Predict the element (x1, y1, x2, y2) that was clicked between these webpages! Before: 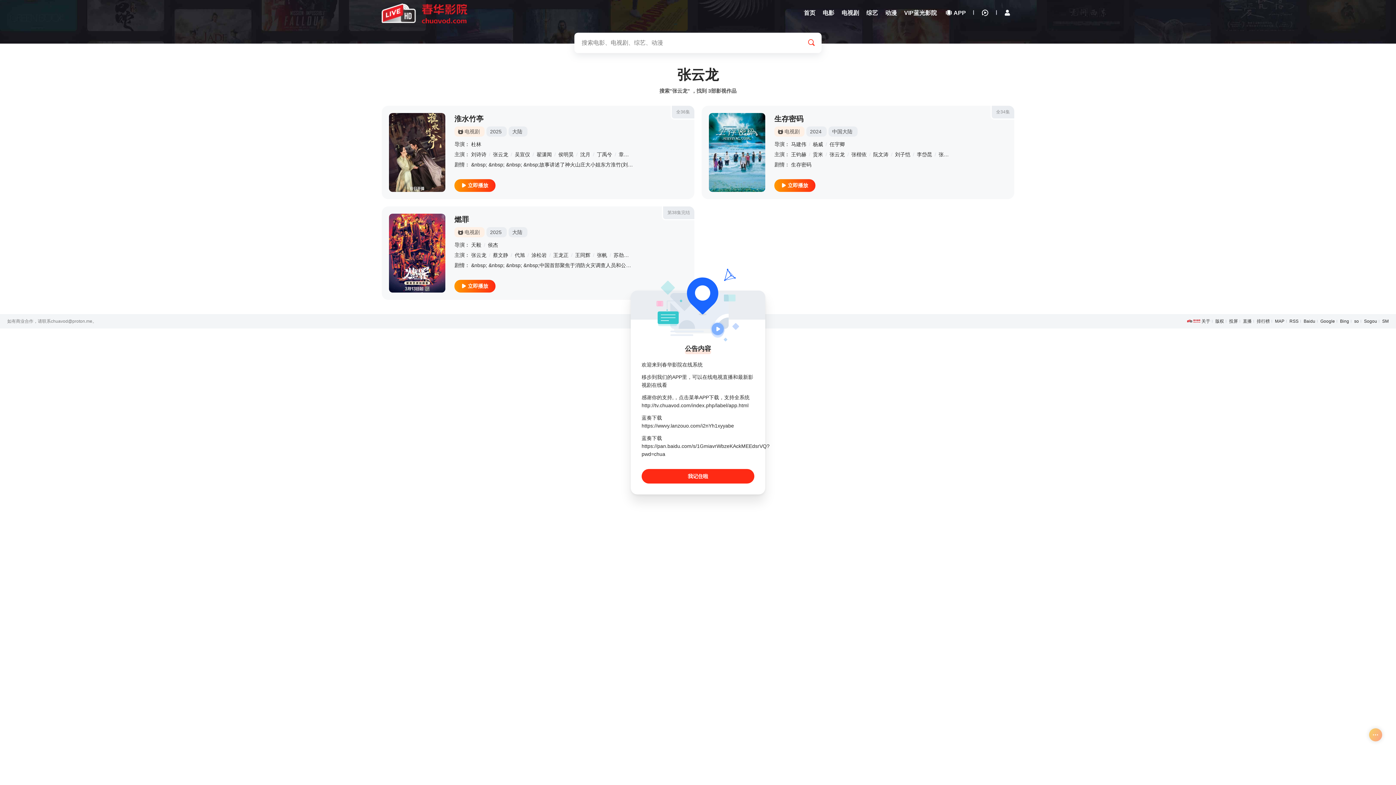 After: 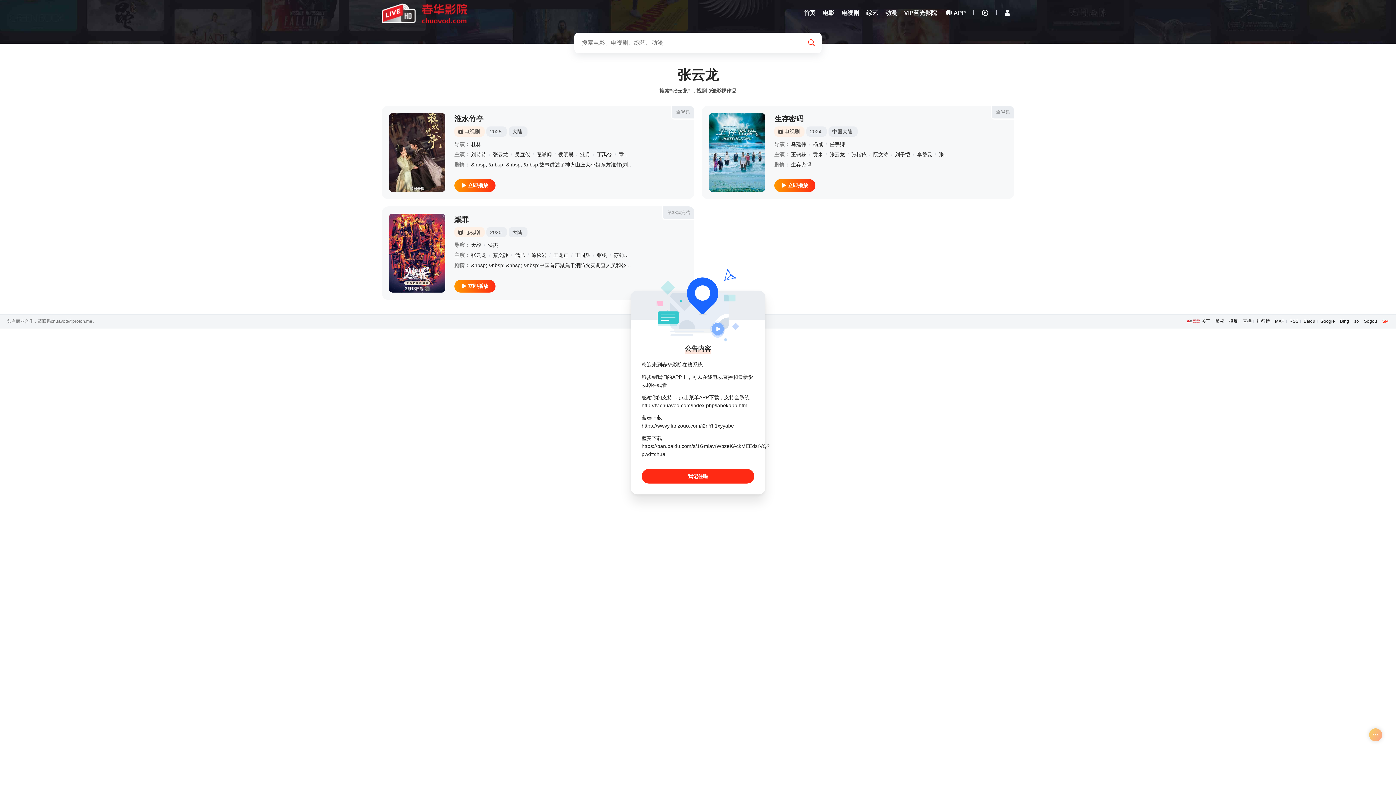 Action: label: SM bbox: (1382, 318, 1389, 324)